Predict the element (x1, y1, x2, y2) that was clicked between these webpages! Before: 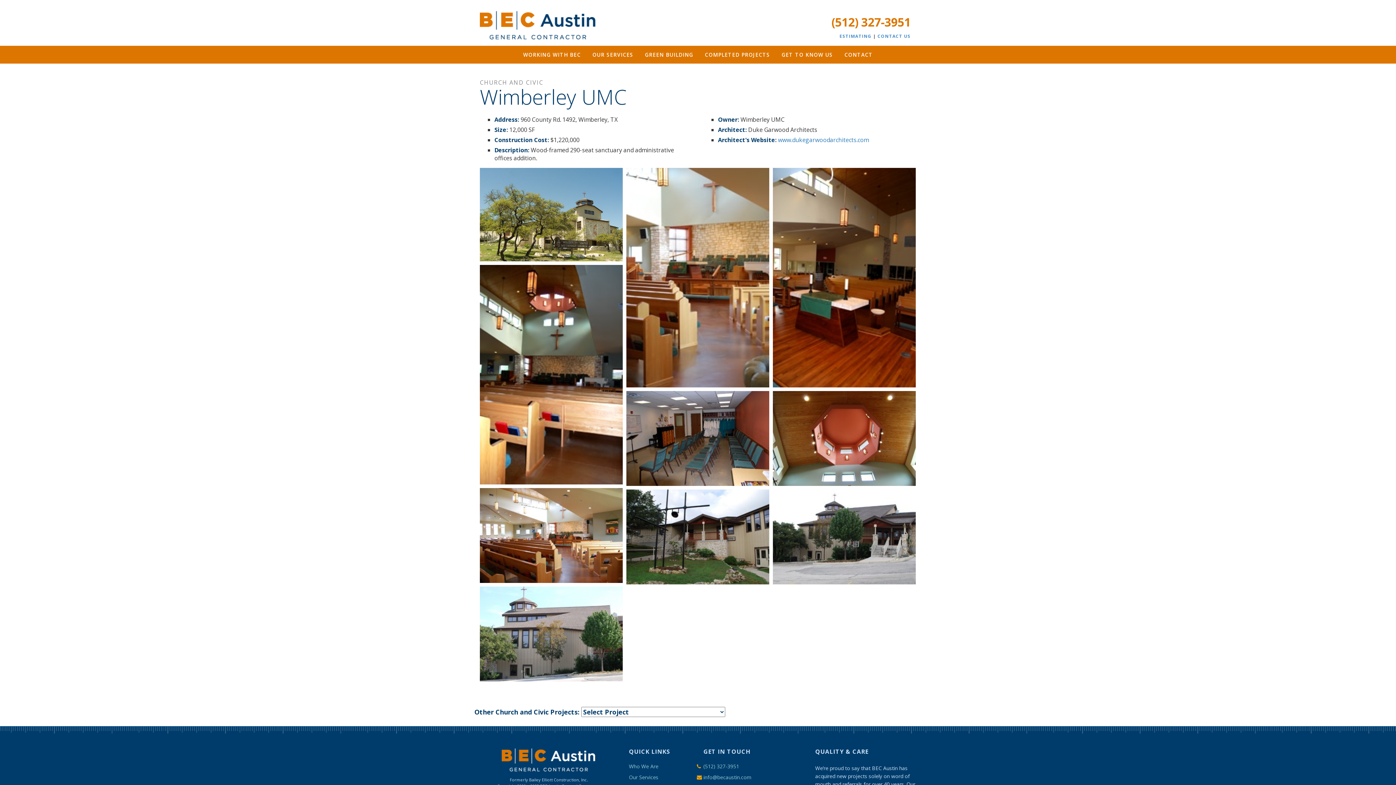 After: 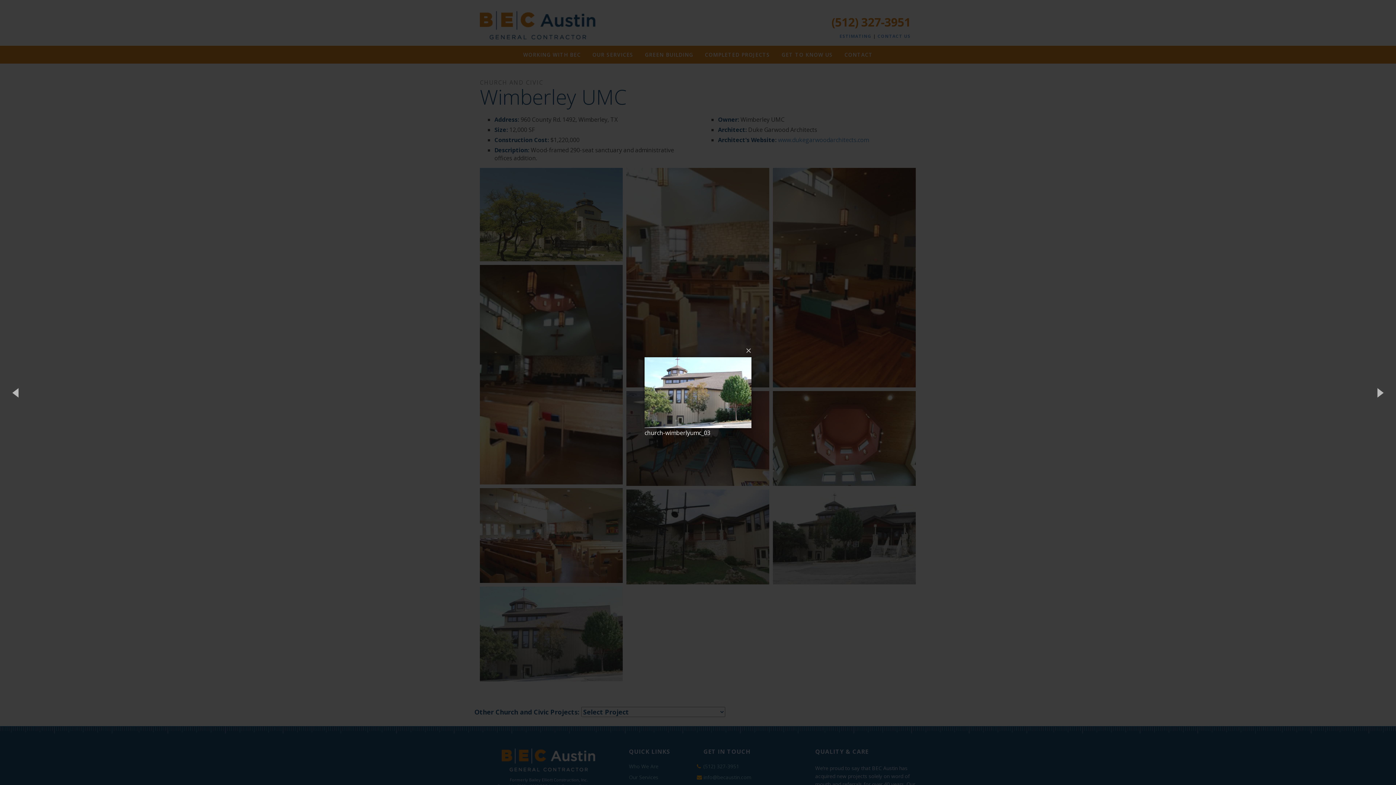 Action: bbox: (480, 586, 623, 681)